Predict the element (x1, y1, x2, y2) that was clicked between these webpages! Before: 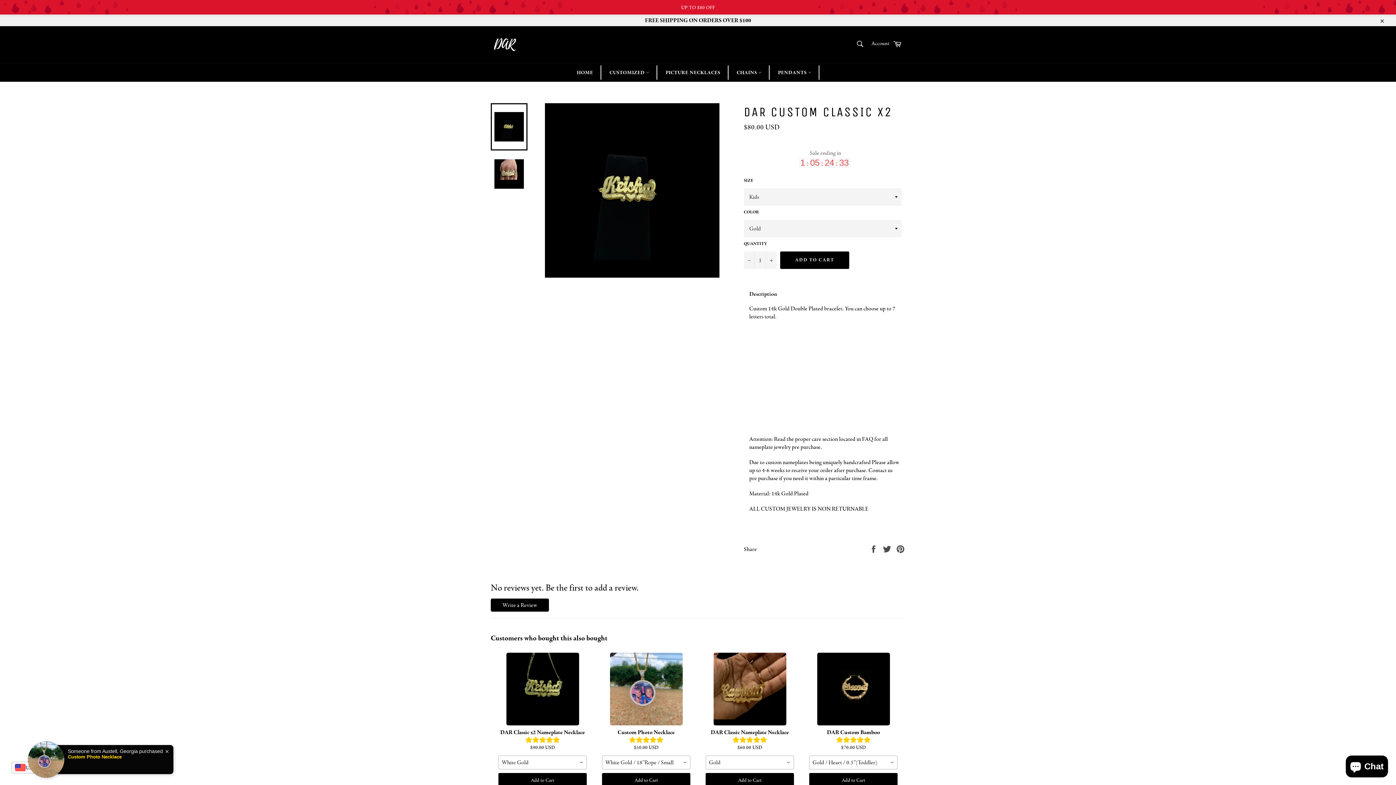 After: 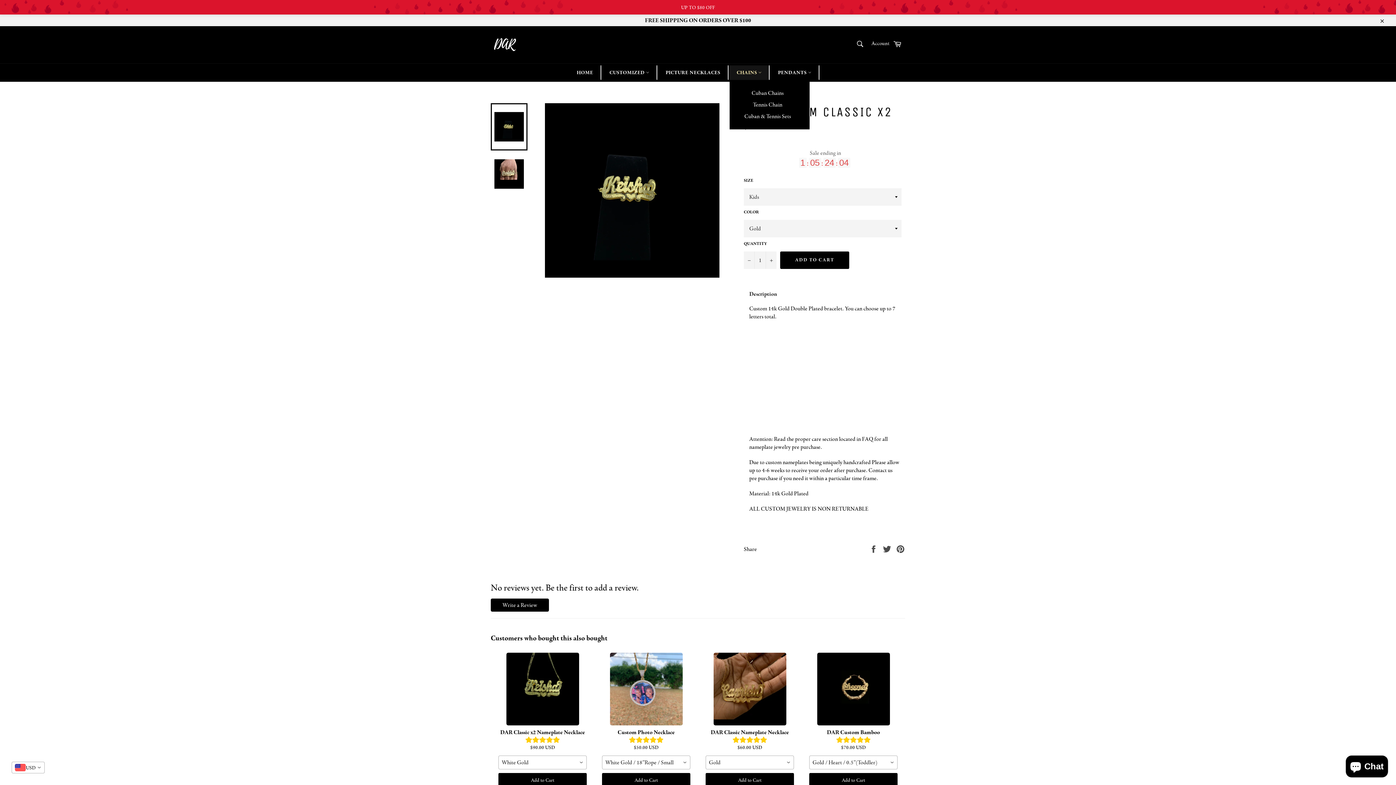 Action: label: CHAINS  bbox: (729, 65, 769, 80)